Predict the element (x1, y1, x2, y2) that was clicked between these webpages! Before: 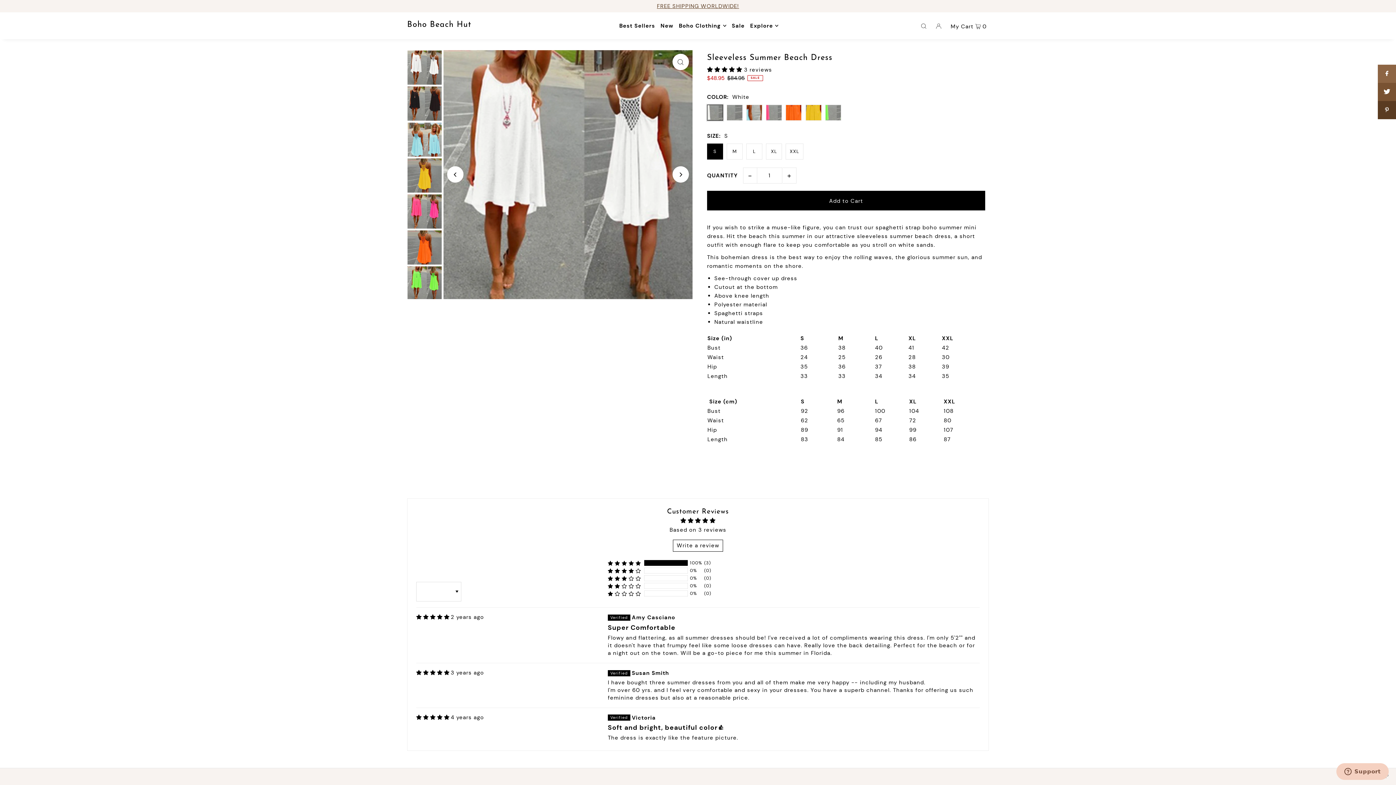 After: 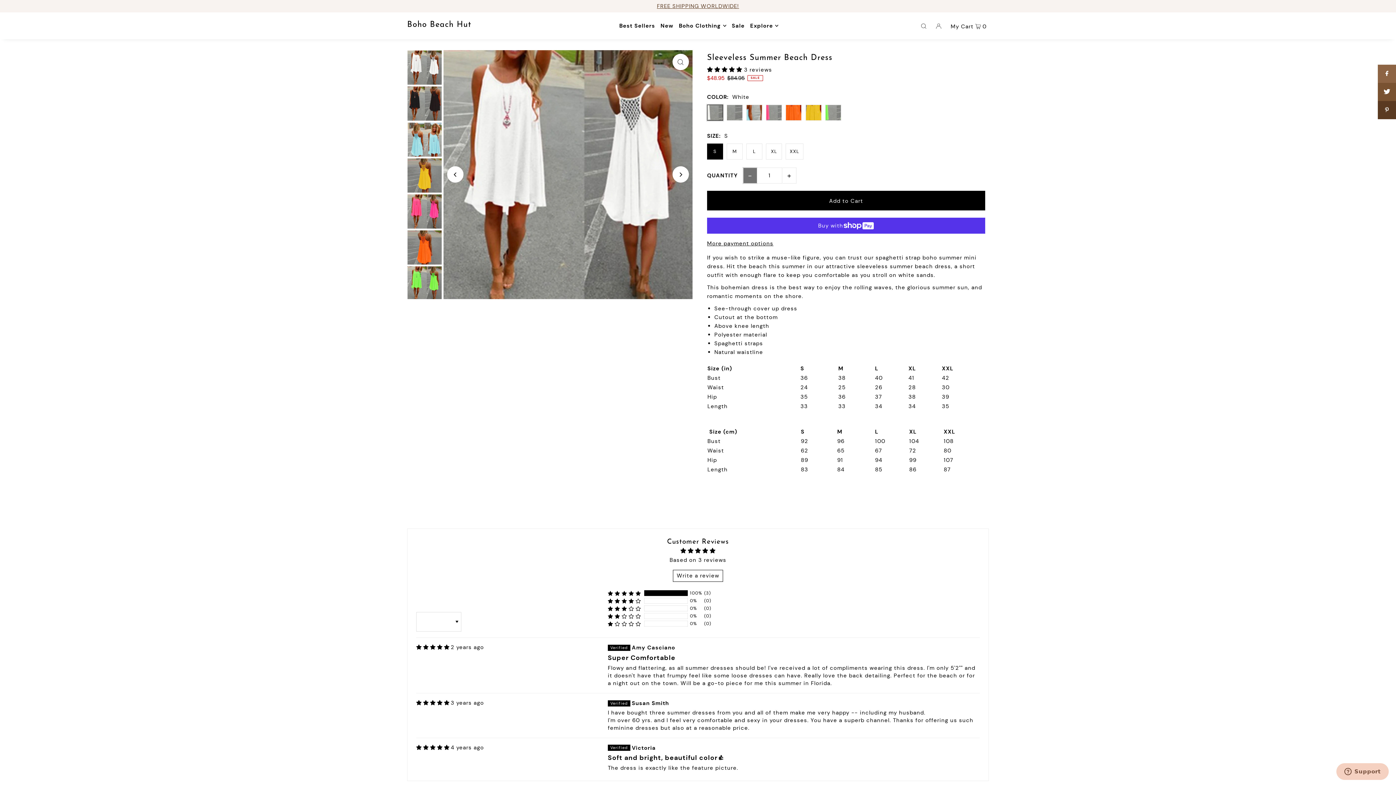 Action: label: - bbox: (743, 167, 757, 183)